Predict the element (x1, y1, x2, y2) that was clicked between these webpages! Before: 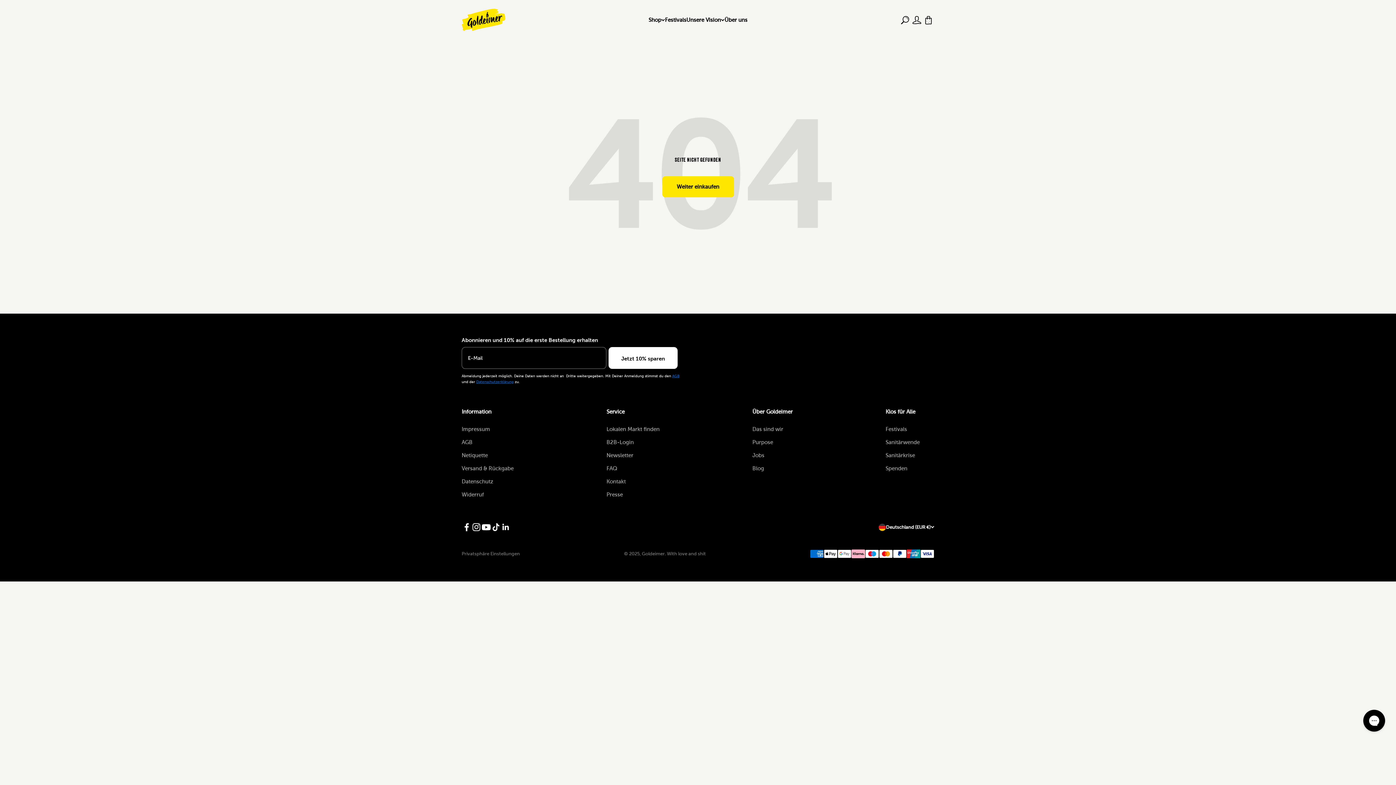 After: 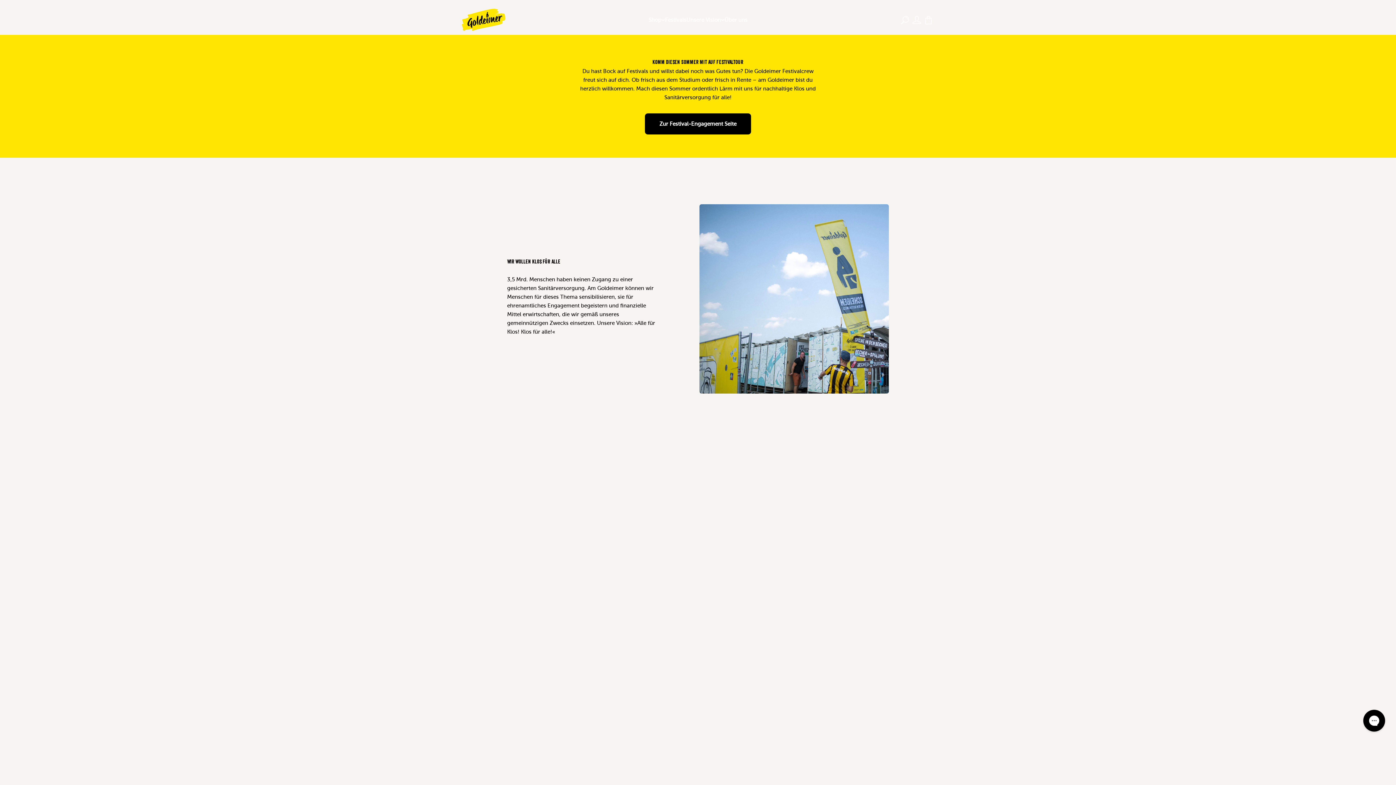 Action: bbox: (665, 16, 686, 22) label: Festivals